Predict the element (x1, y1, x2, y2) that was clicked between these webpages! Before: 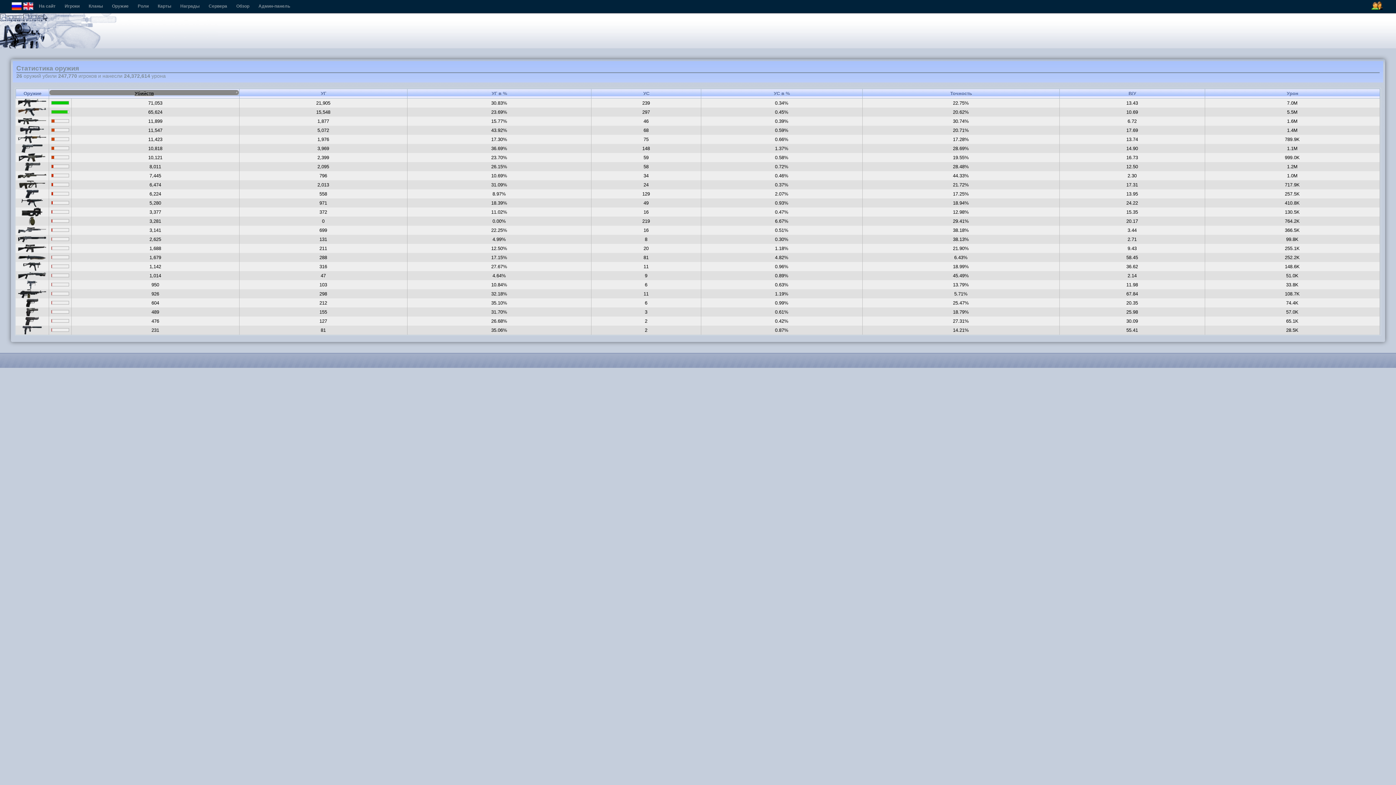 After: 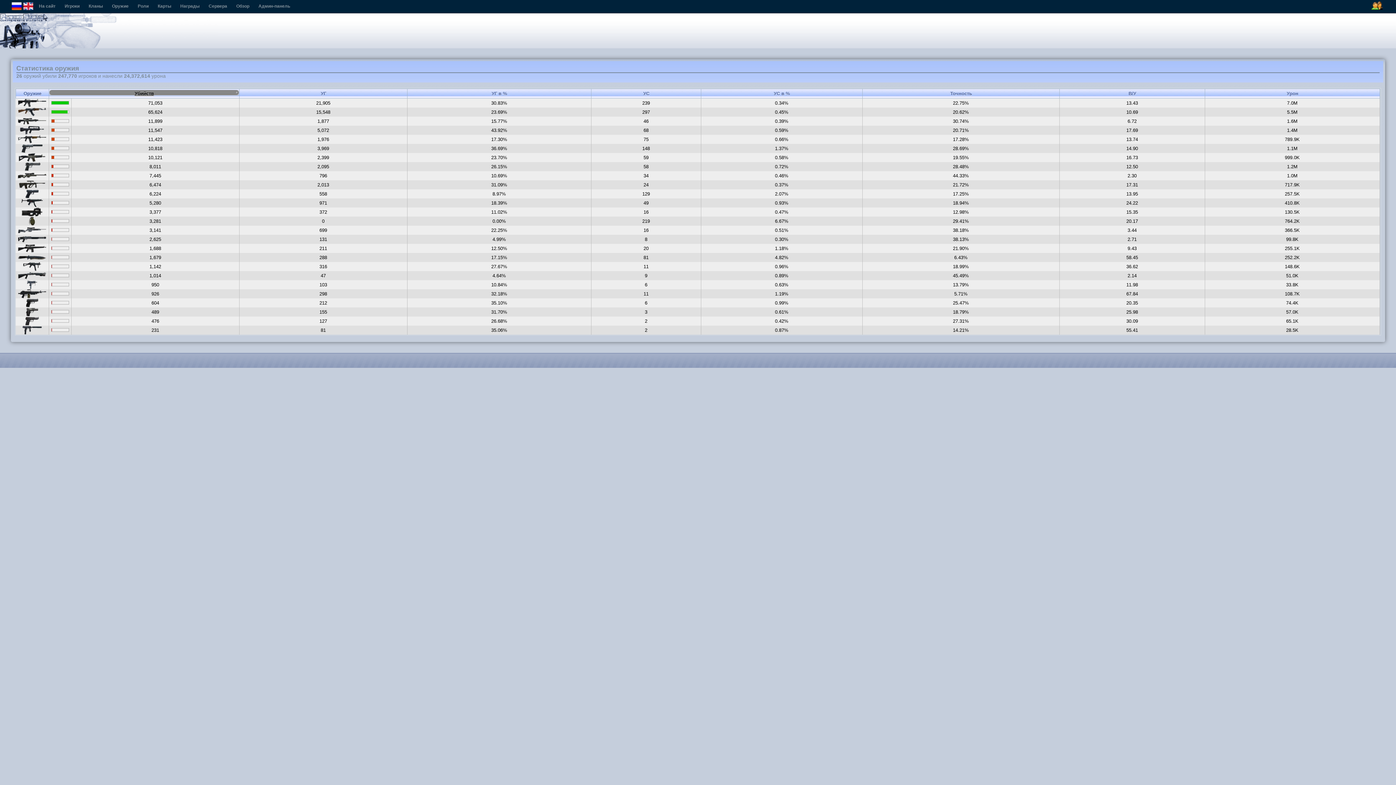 Action: bbox: (112, 3, 128, 8) label: Оружие